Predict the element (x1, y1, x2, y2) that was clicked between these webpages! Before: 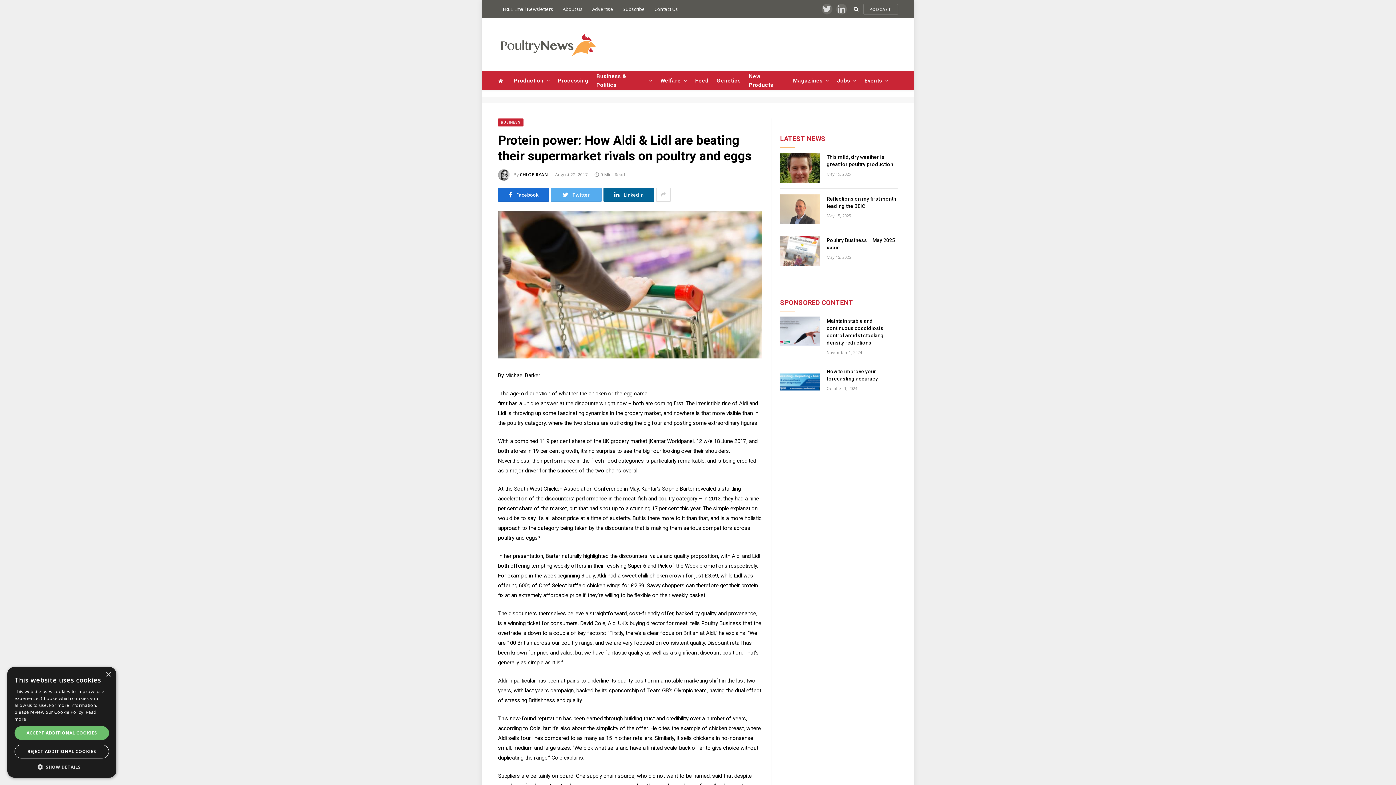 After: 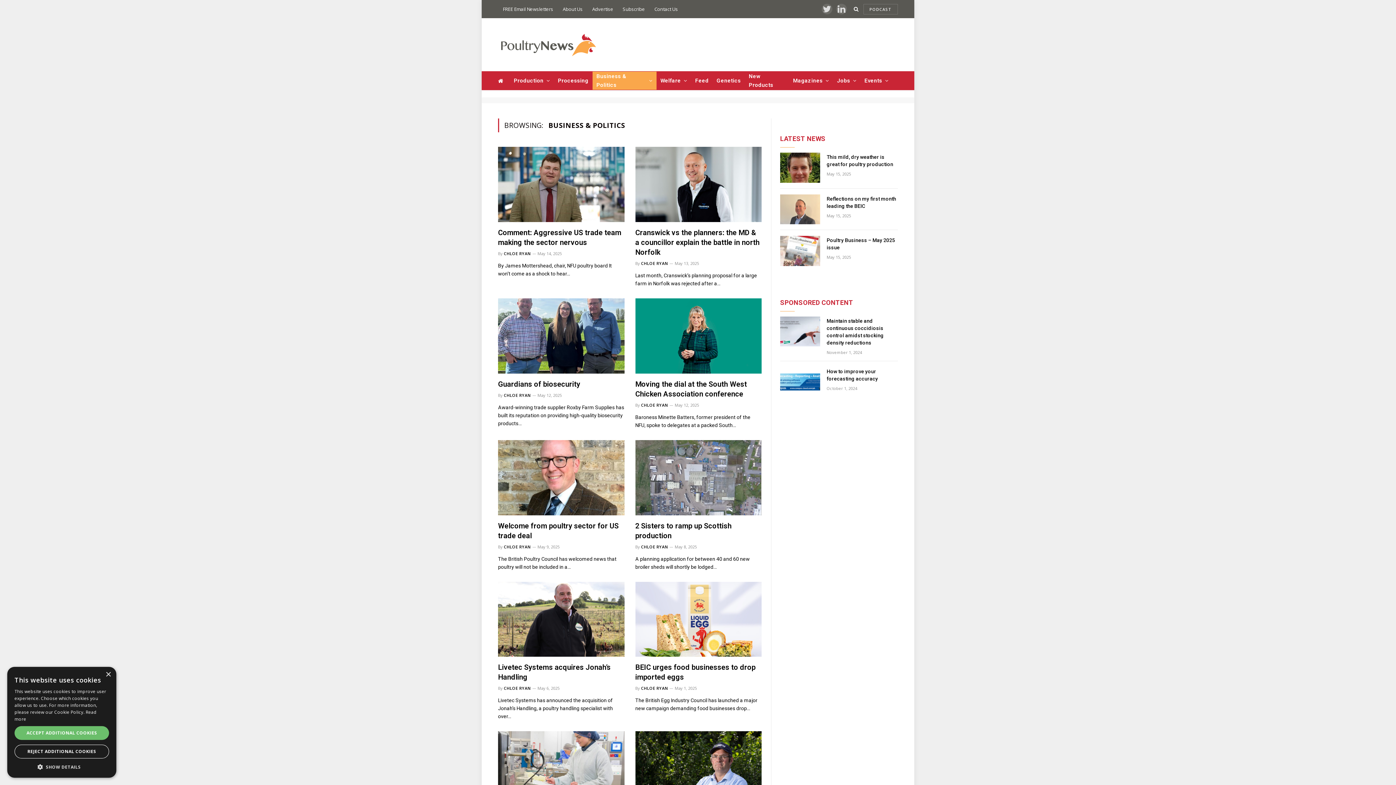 Action: bbox: (592, 71, 656, 89) label: Business & Politics